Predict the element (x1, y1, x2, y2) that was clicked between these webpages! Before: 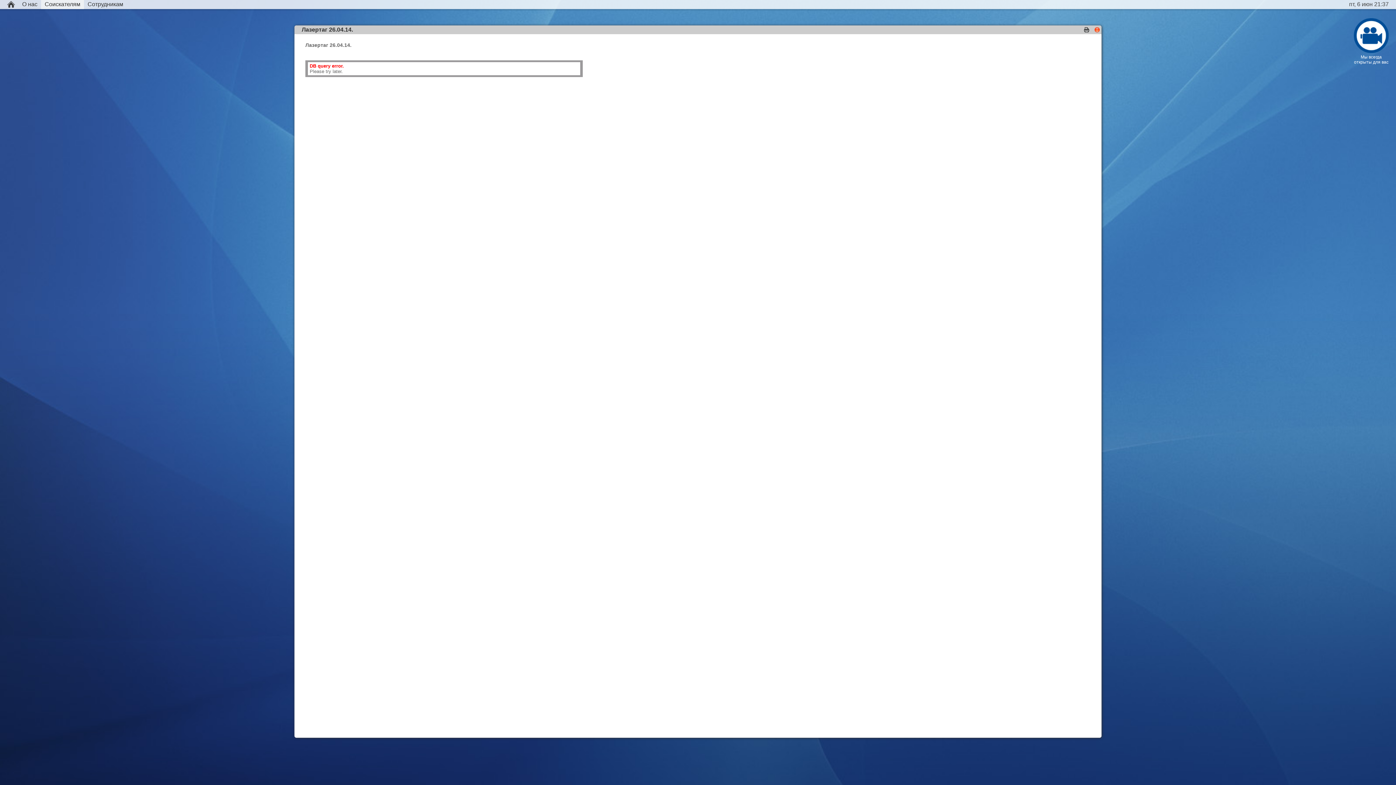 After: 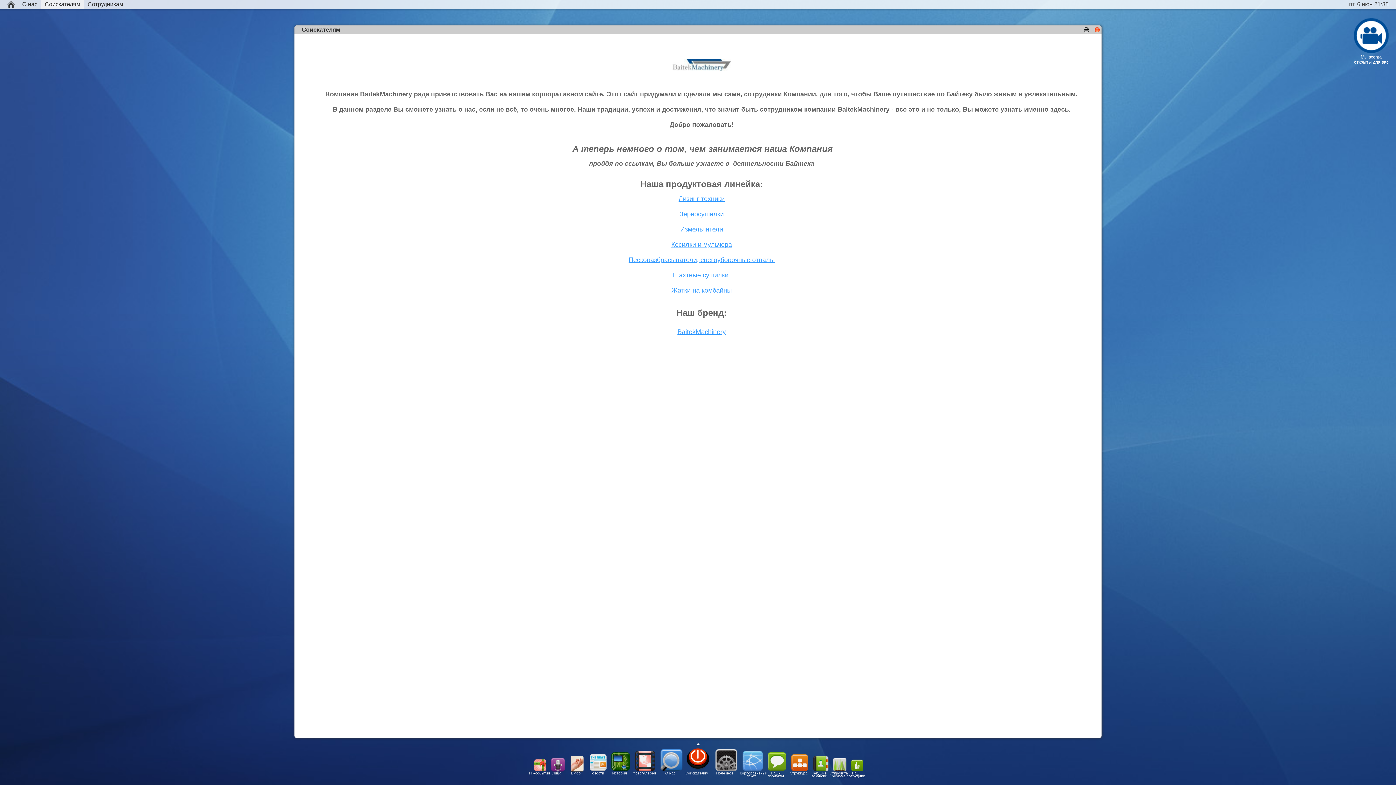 Action: bbox: (44, 1, 80, 7) label: Соискателям